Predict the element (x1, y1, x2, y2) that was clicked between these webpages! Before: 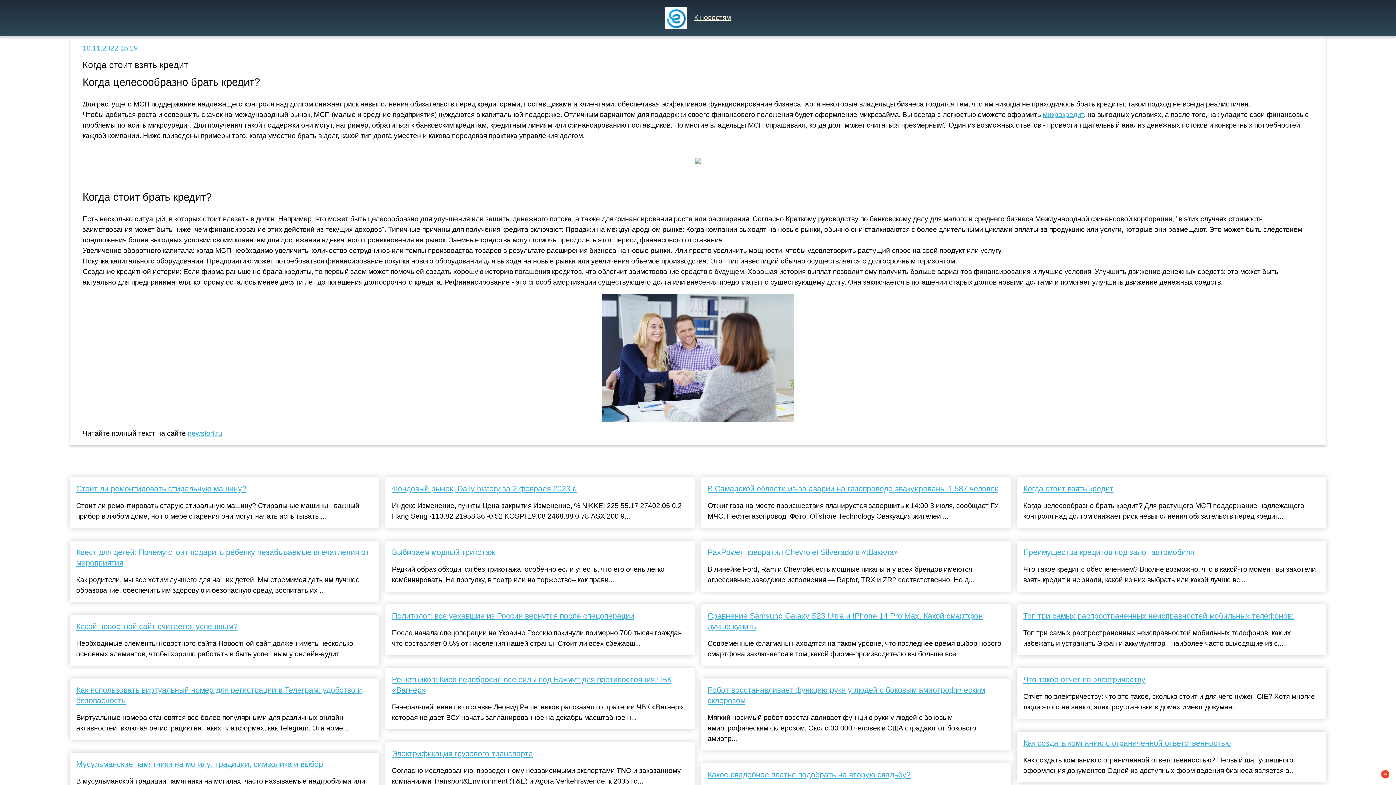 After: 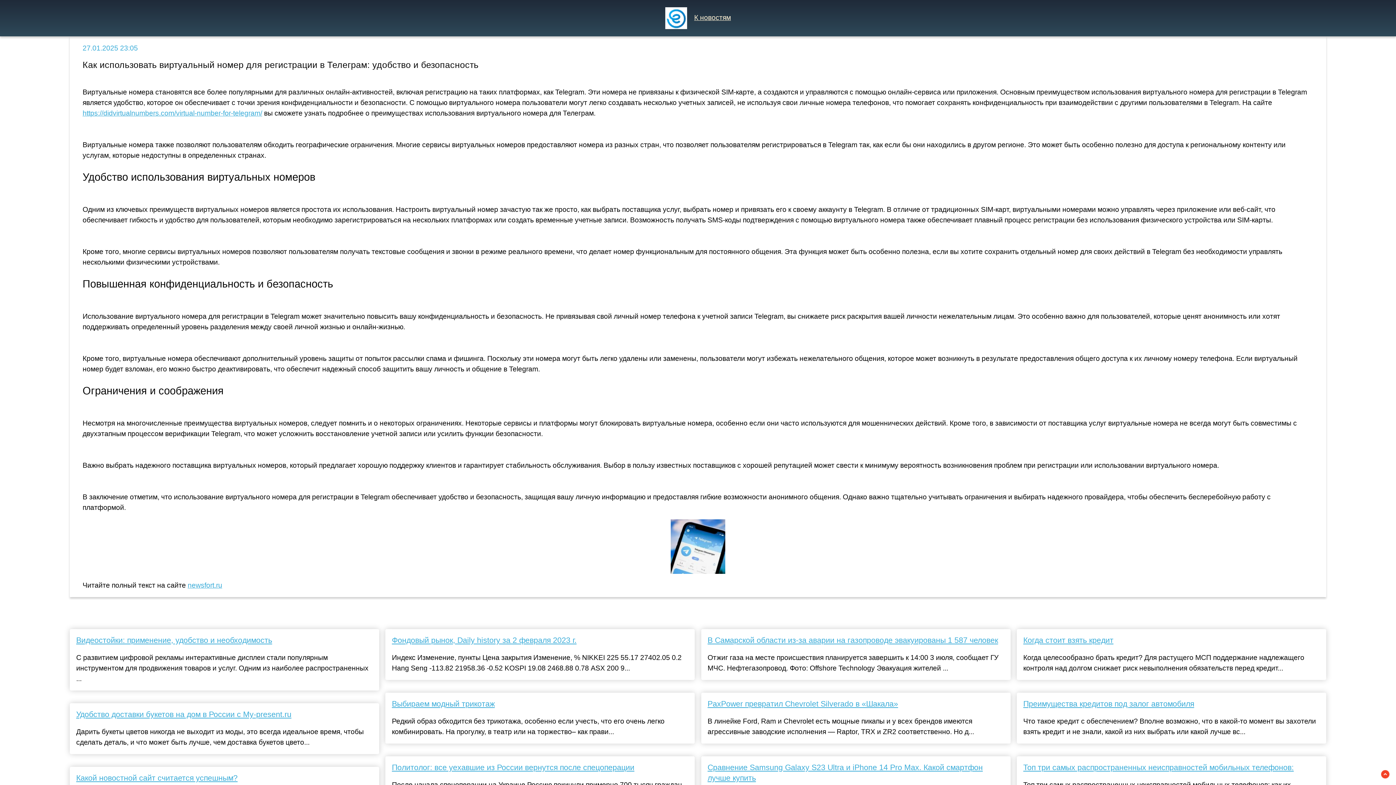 Action: bbox: (76, 685, 372, 706) label: Как использовать виртуальный номер для регистрации в Телеграм: удобство и безопасность